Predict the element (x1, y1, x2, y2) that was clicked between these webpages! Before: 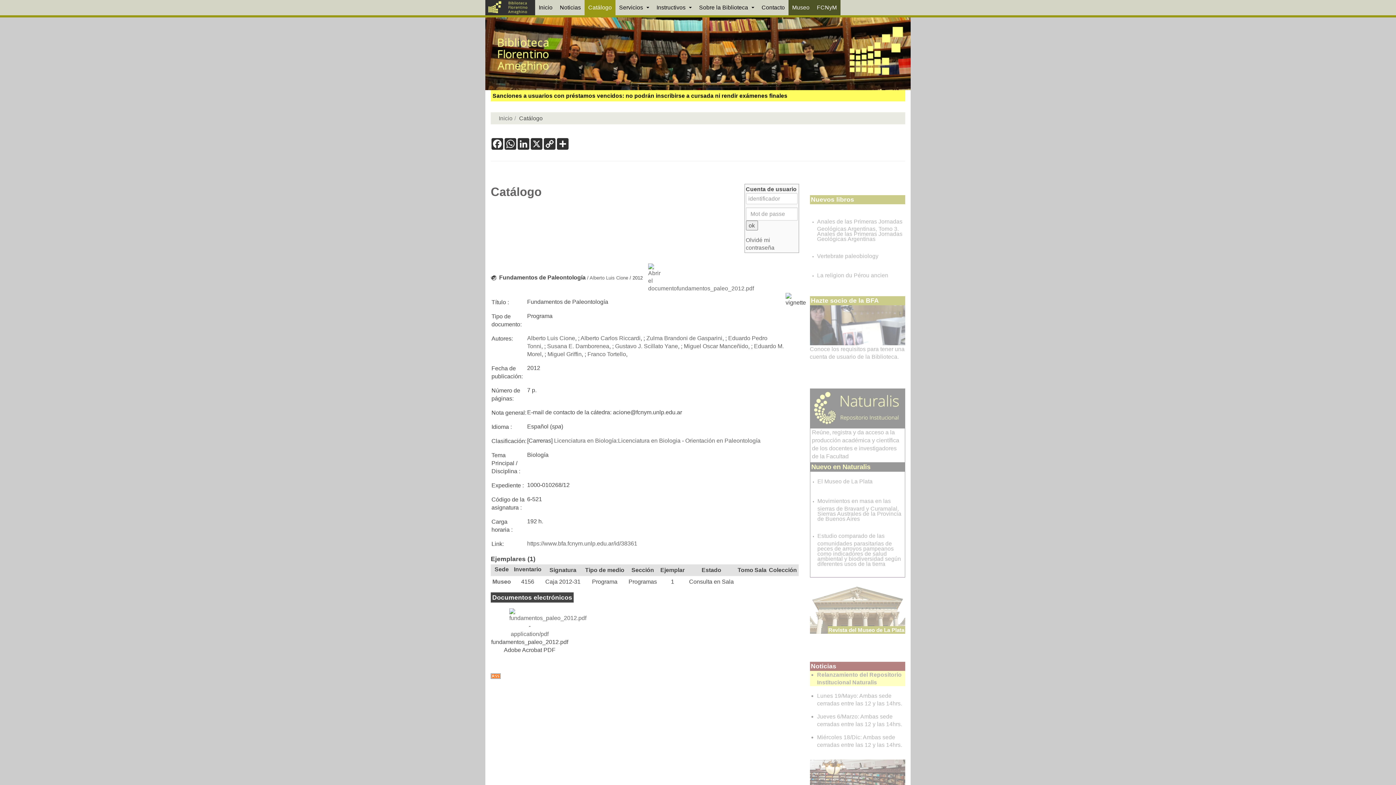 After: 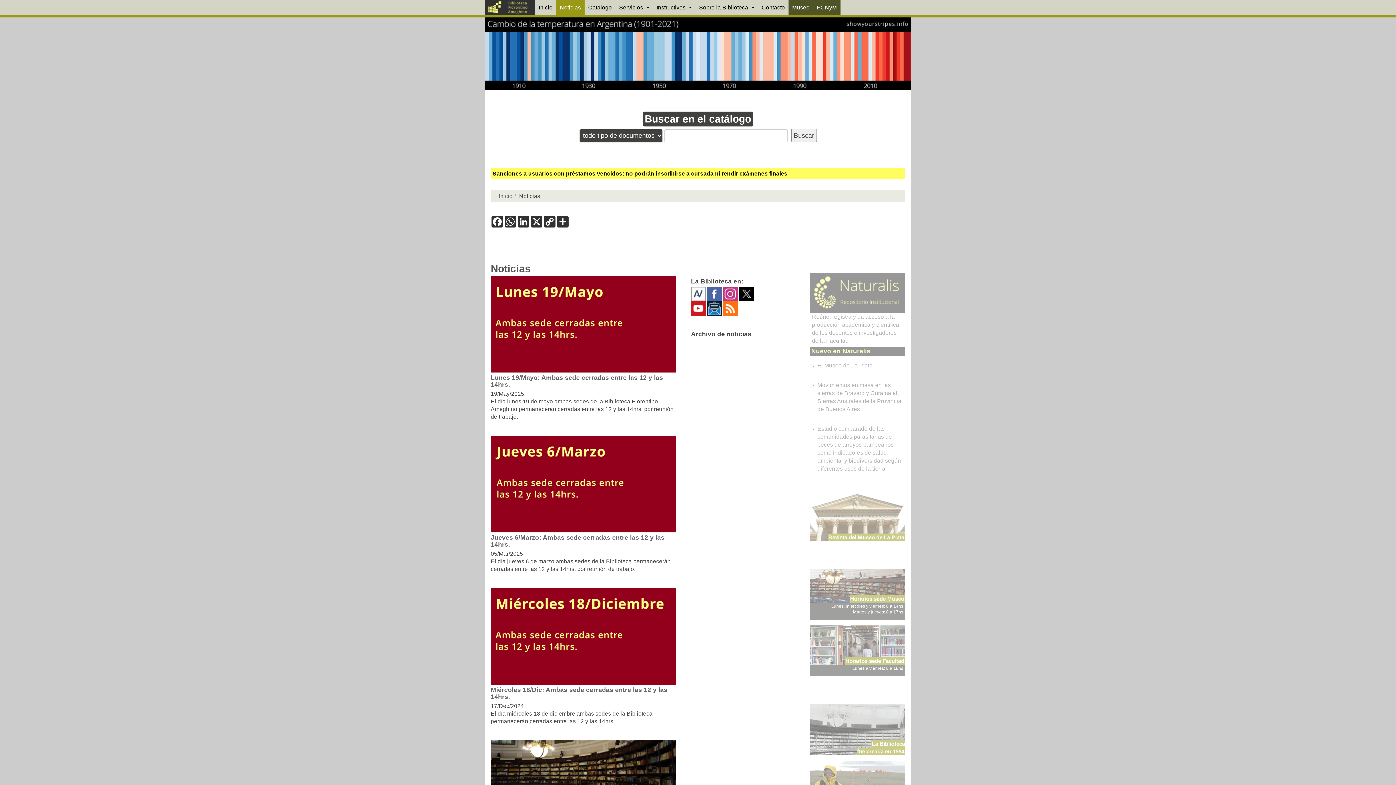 Action: label: Noticias bbox: (811, 663, 836, 670)